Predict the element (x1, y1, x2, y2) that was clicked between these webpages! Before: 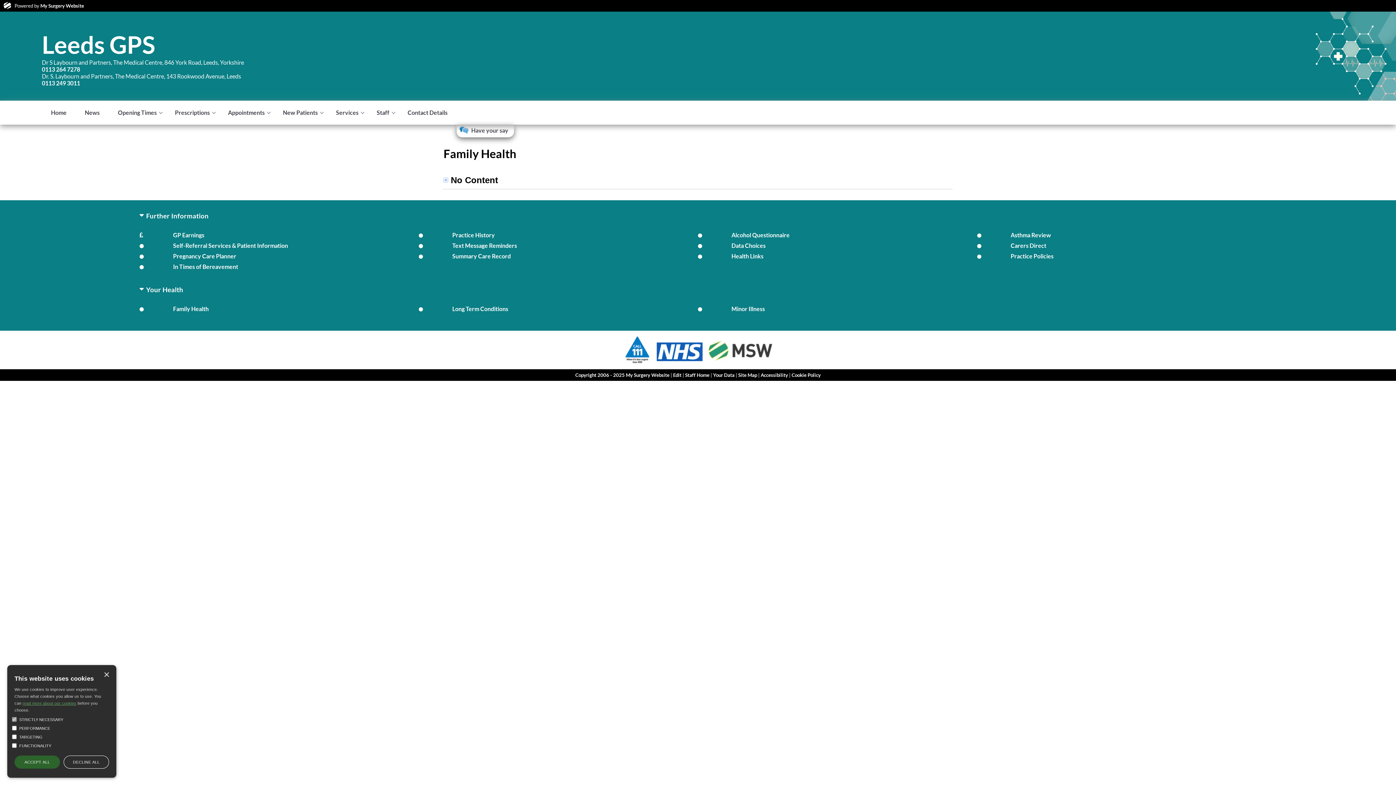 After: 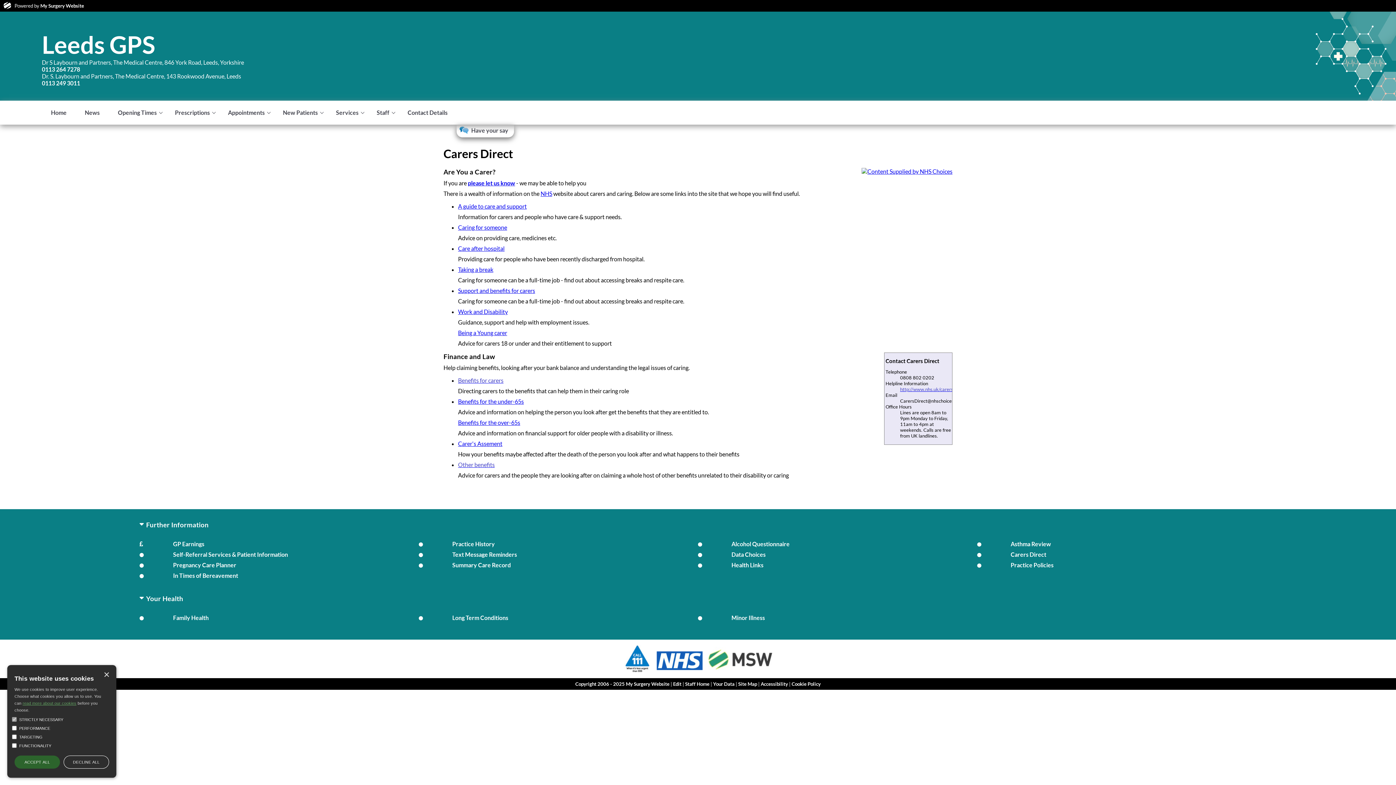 Action: label: Carers Direct bbox: (1010, 242, 1046, 249)